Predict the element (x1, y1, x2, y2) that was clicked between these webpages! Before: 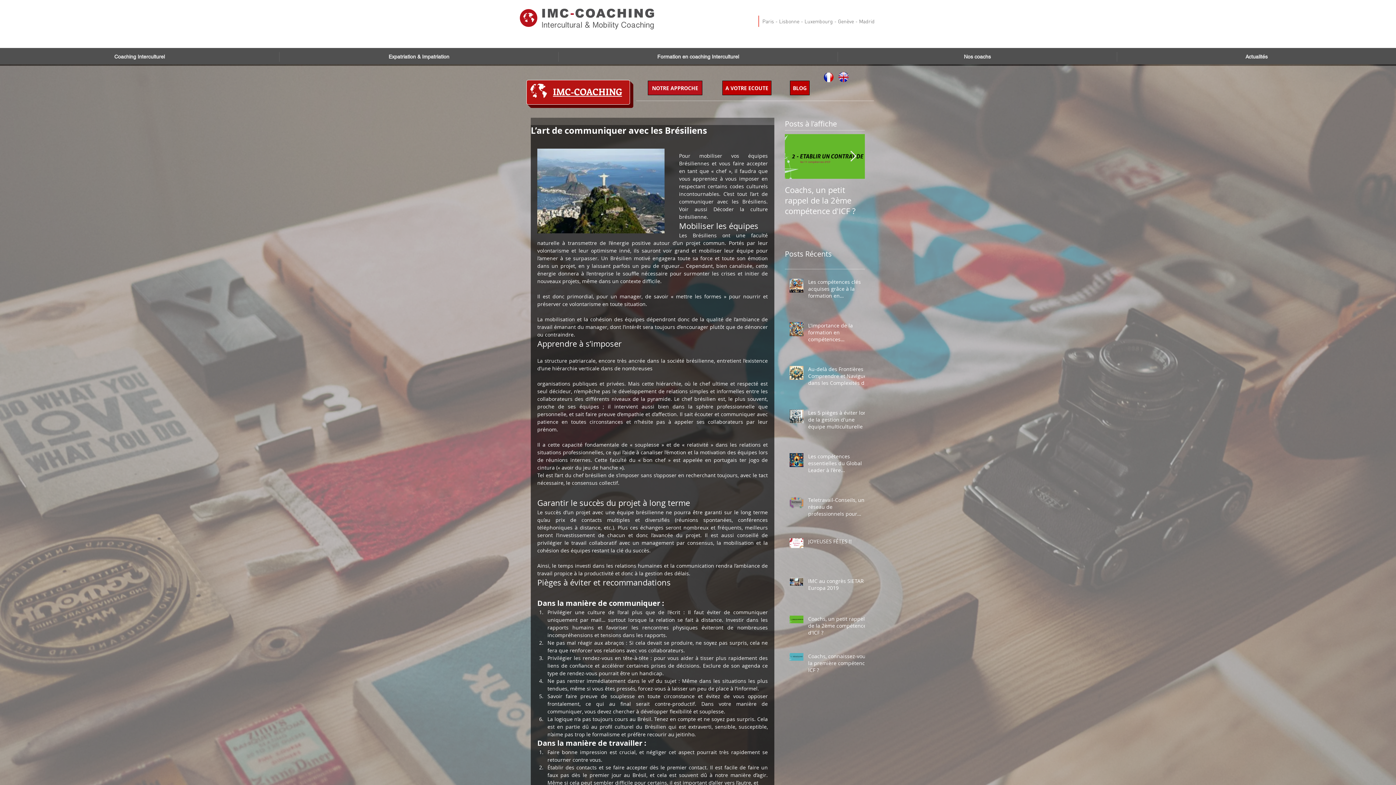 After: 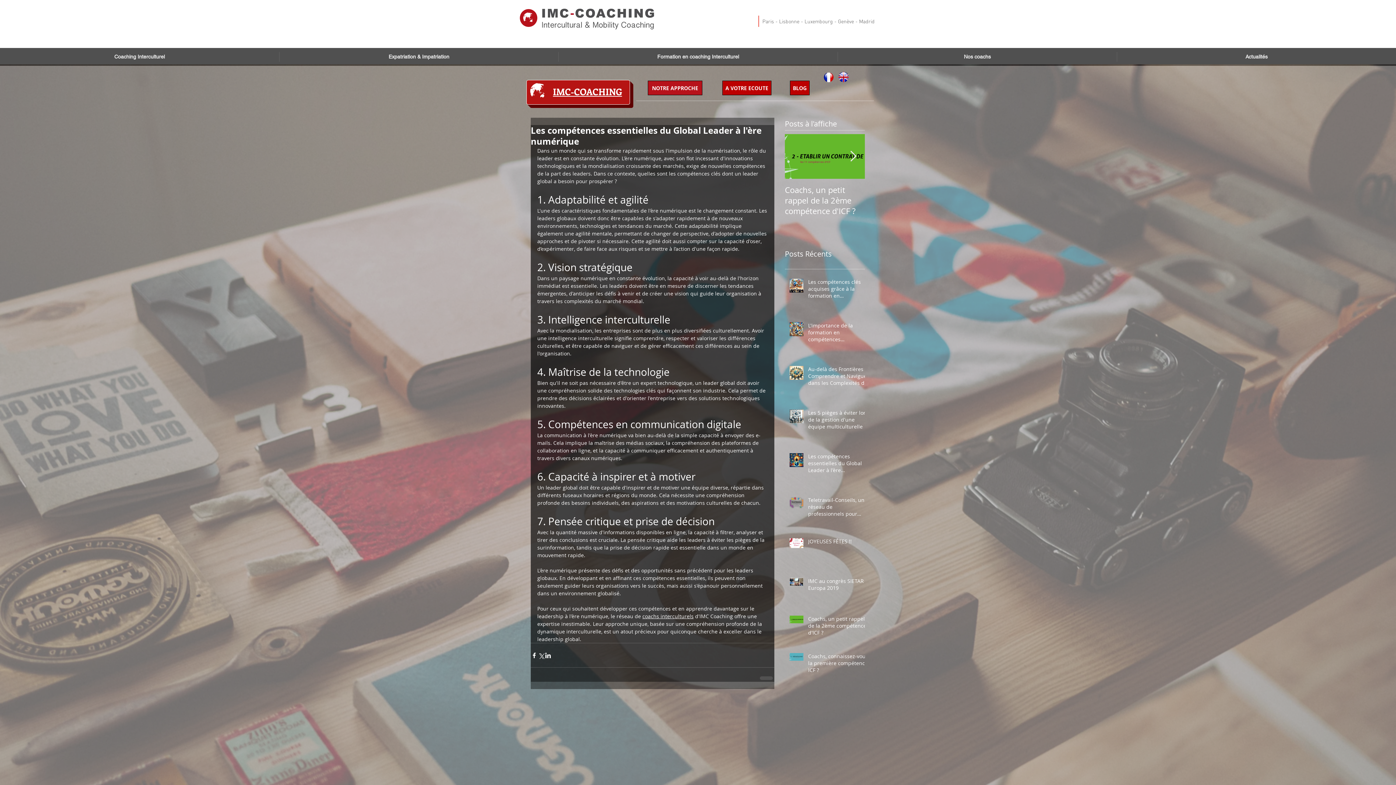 Action: label: Les compétences essentielles du Global Leader à l'ère numérique bbox: (808, 453, 869, 476)